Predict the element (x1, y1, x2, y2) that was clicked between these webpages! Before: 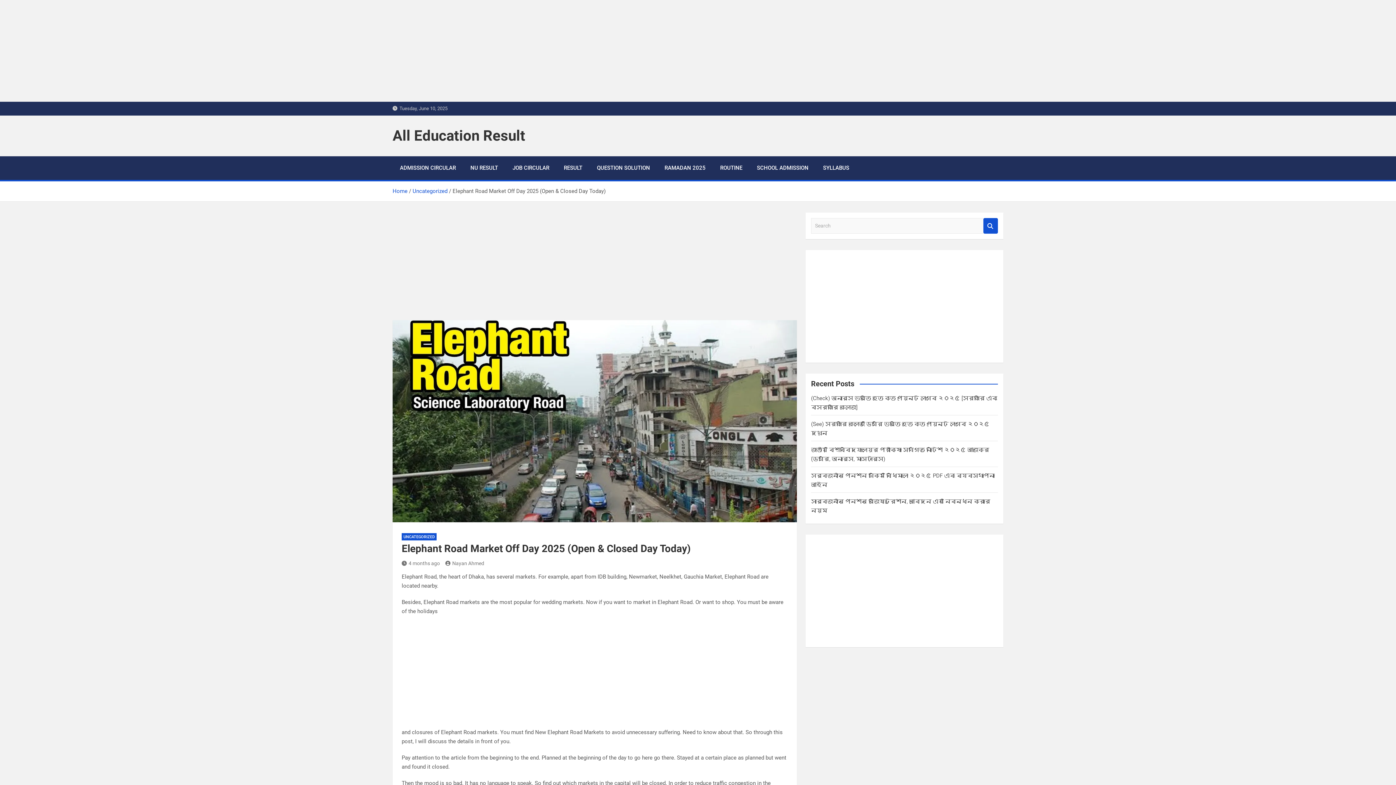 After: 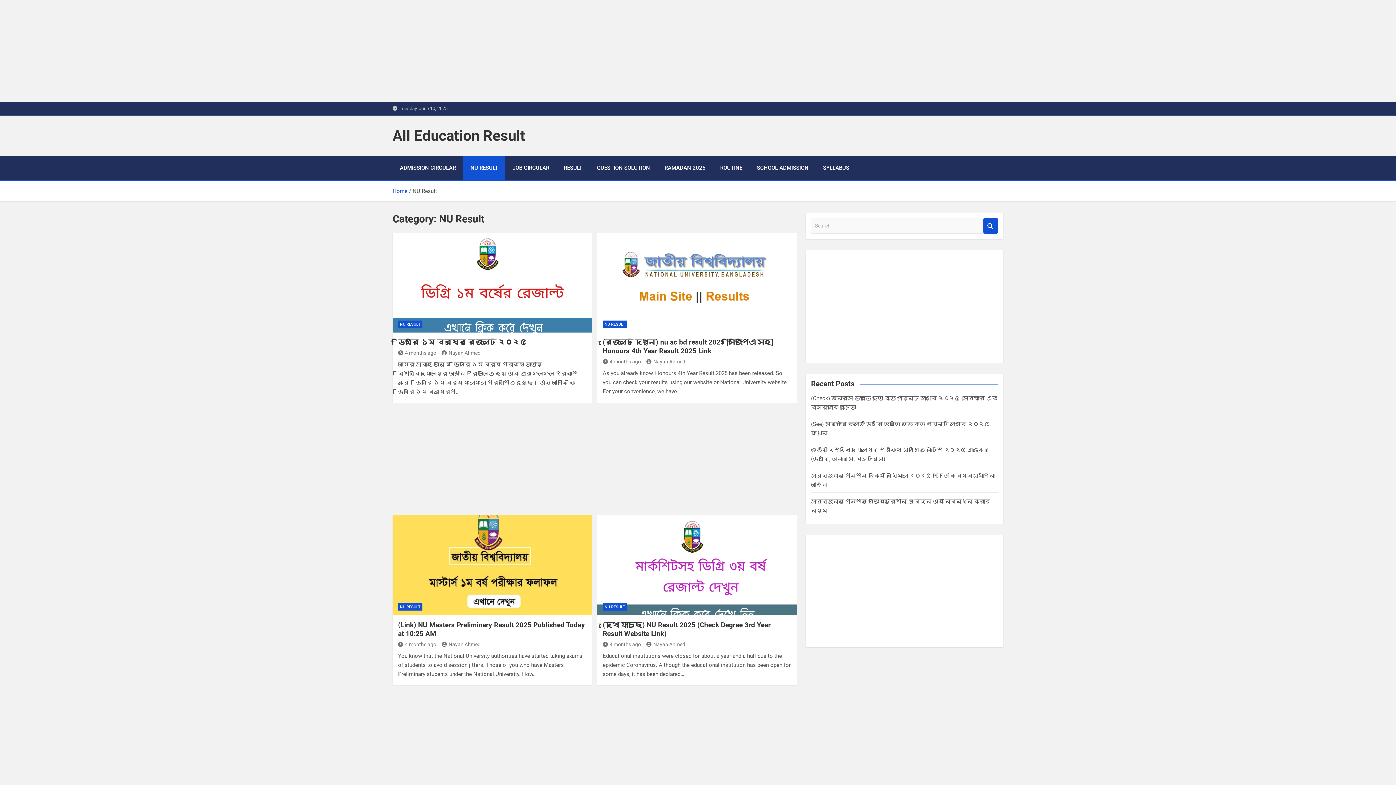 Action: label: NU RESULT bbox: (463, 156, 505, 180)